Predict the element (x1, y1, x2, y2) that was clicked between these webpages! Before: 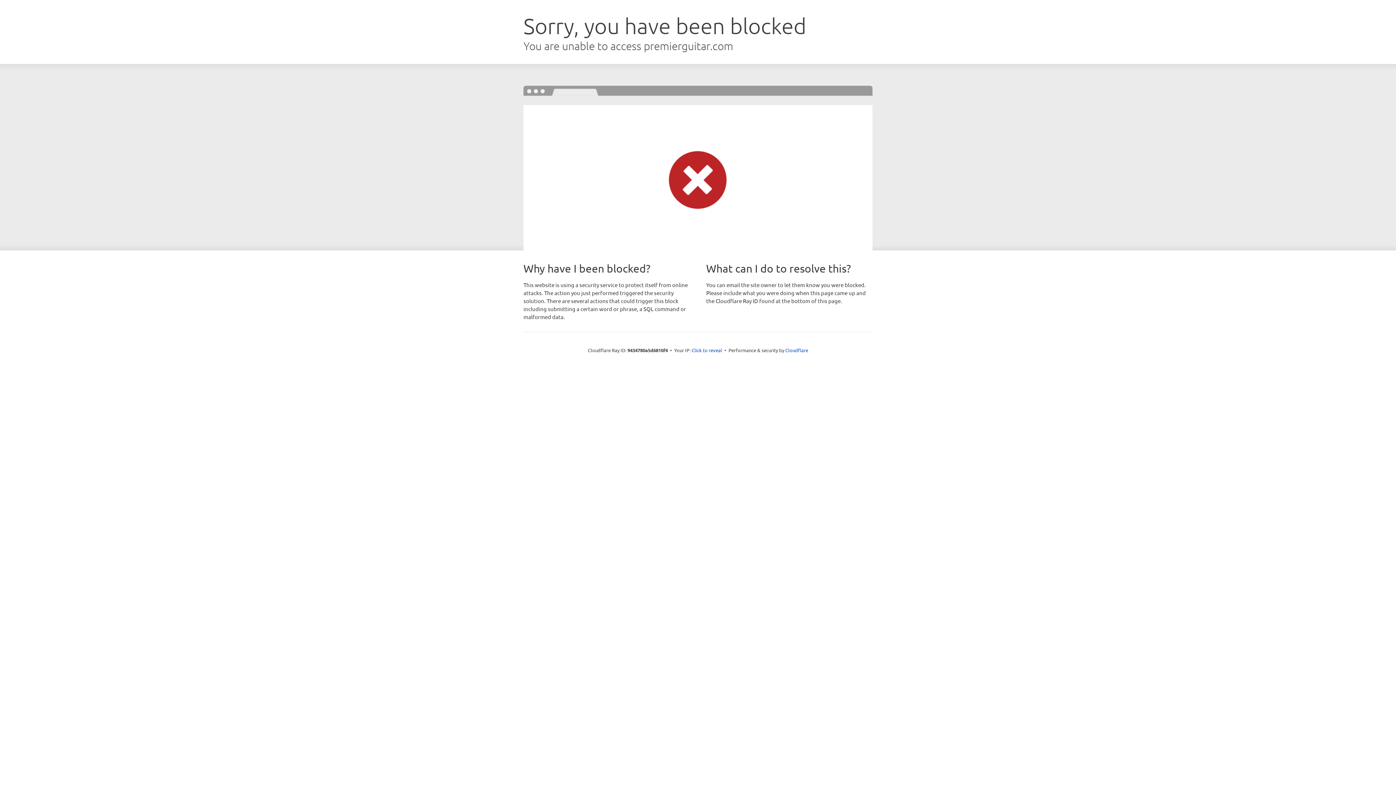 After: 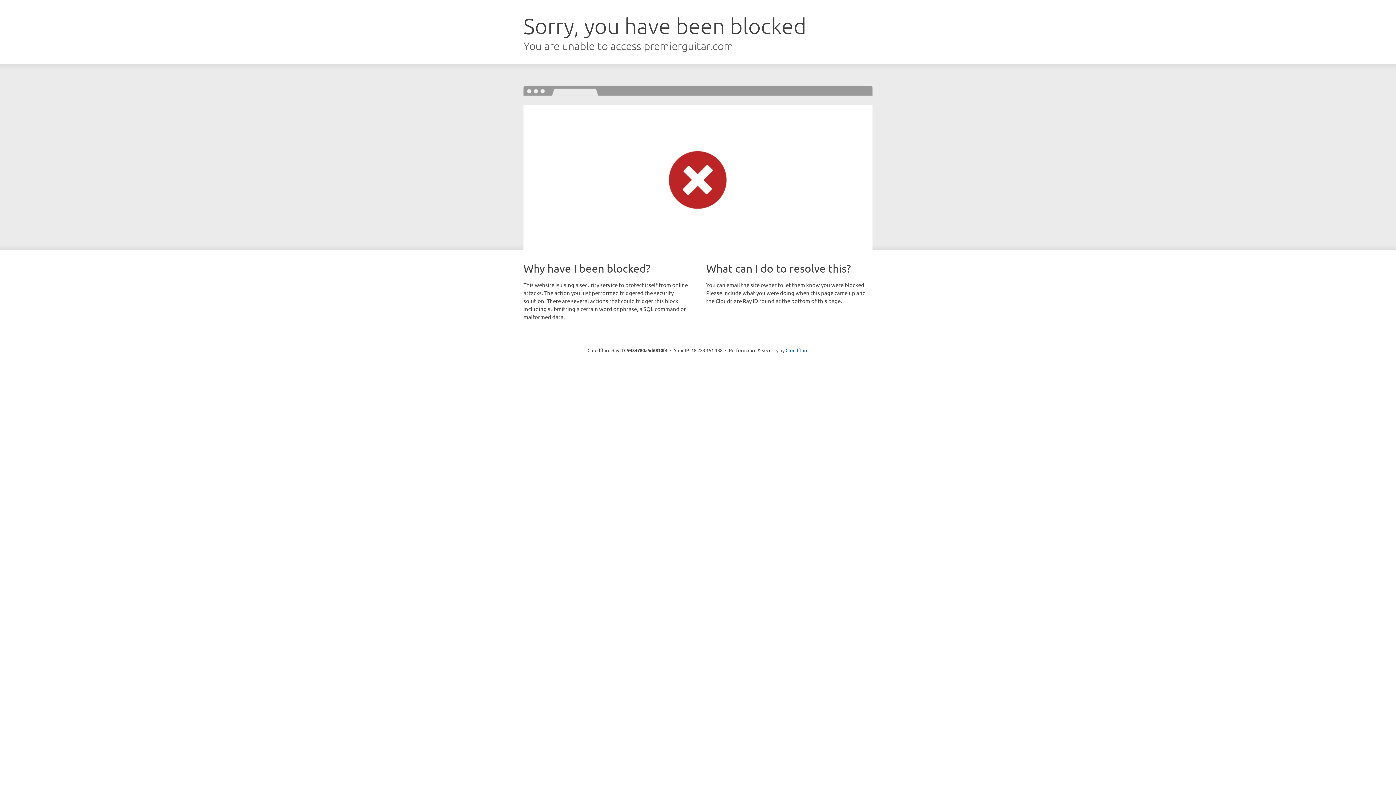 Action: label: Click to reveal bbox: (691, 346, 722, 353)